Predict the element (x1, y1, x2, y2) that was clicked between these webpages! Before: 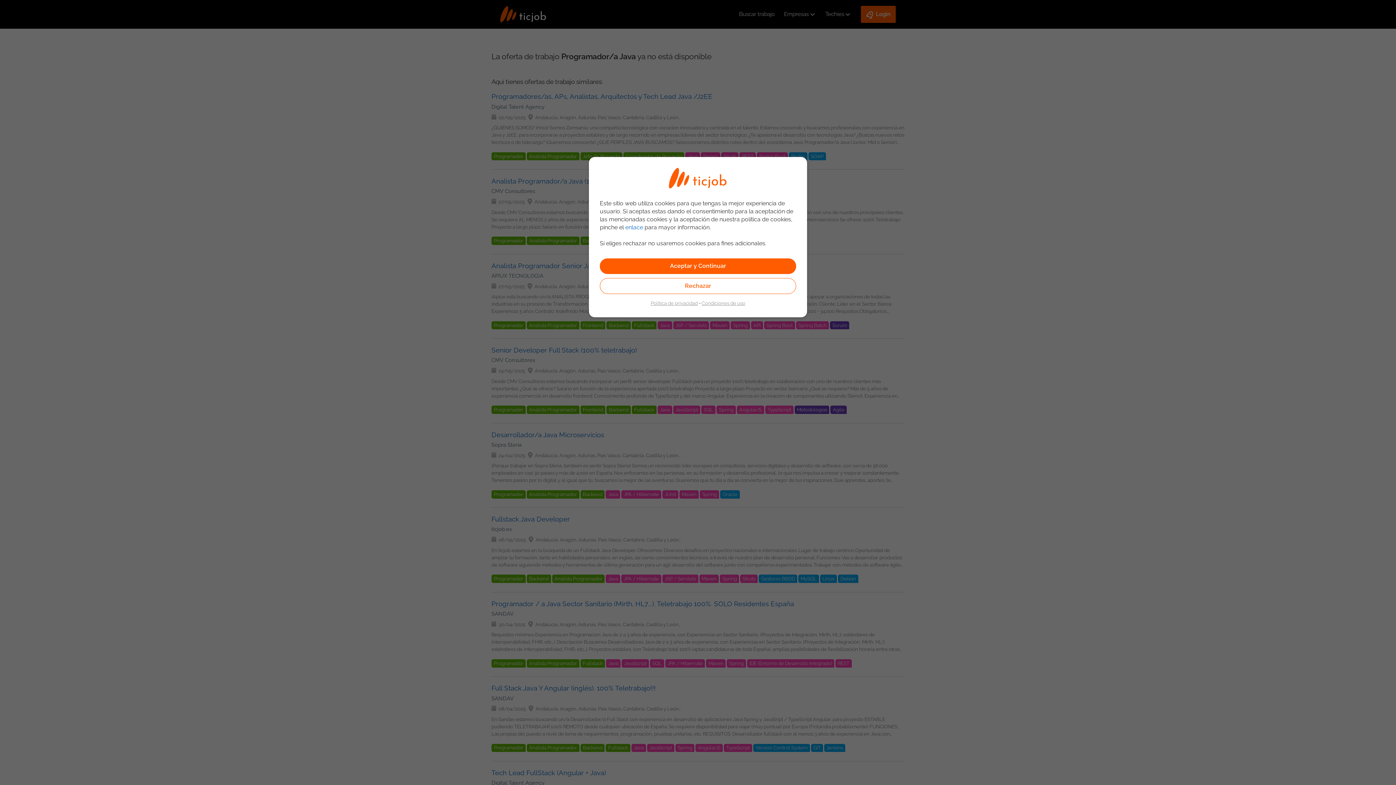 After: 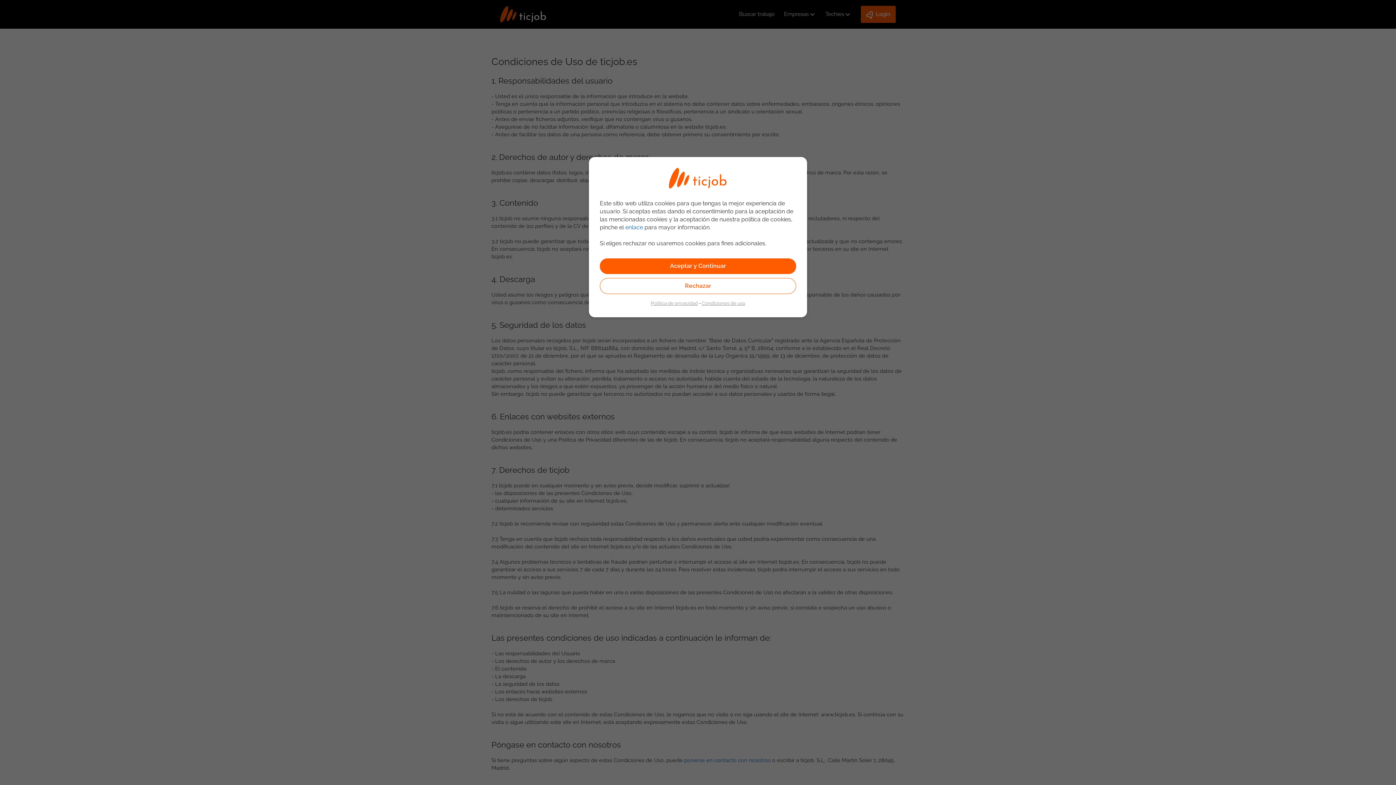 Action: label: Condiciones de uso bbox: (701, 300, 745, 306)